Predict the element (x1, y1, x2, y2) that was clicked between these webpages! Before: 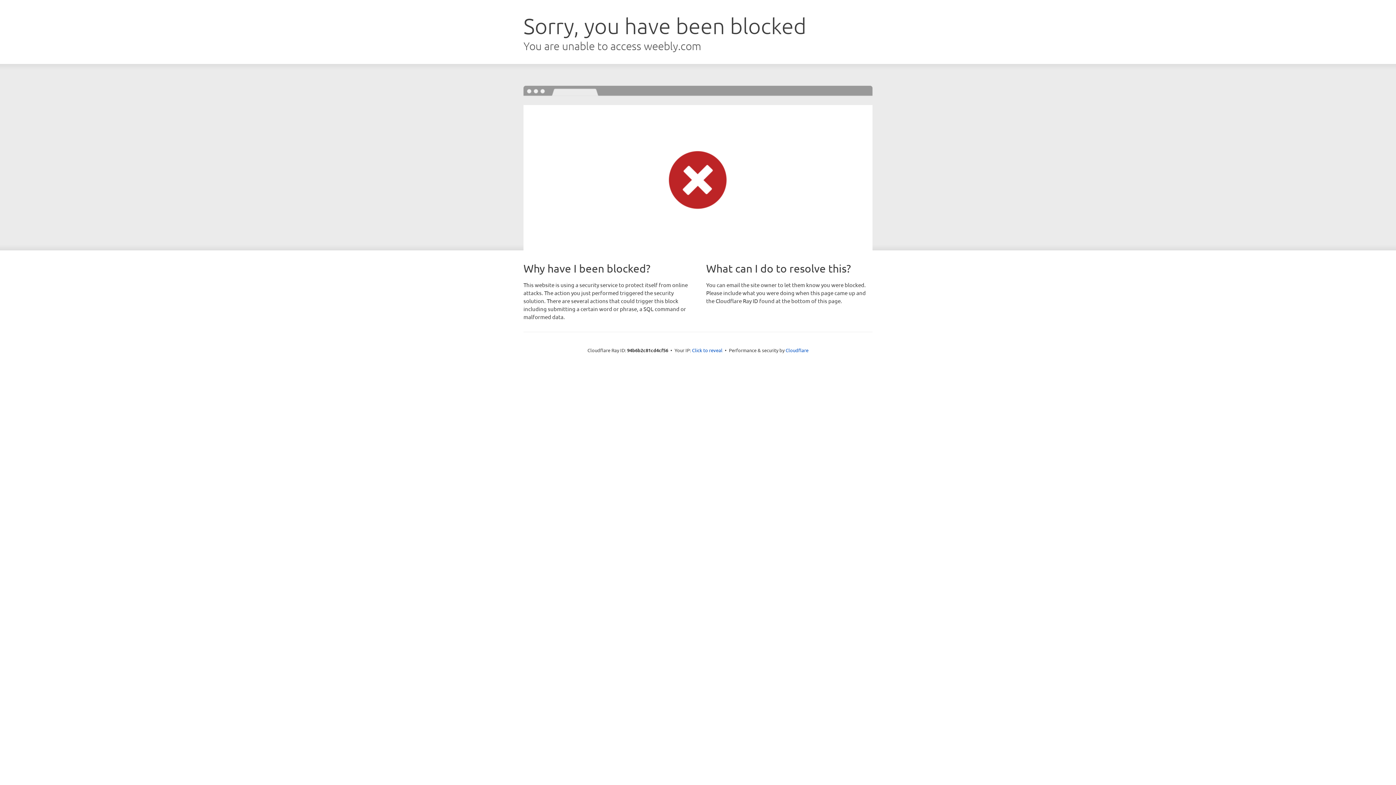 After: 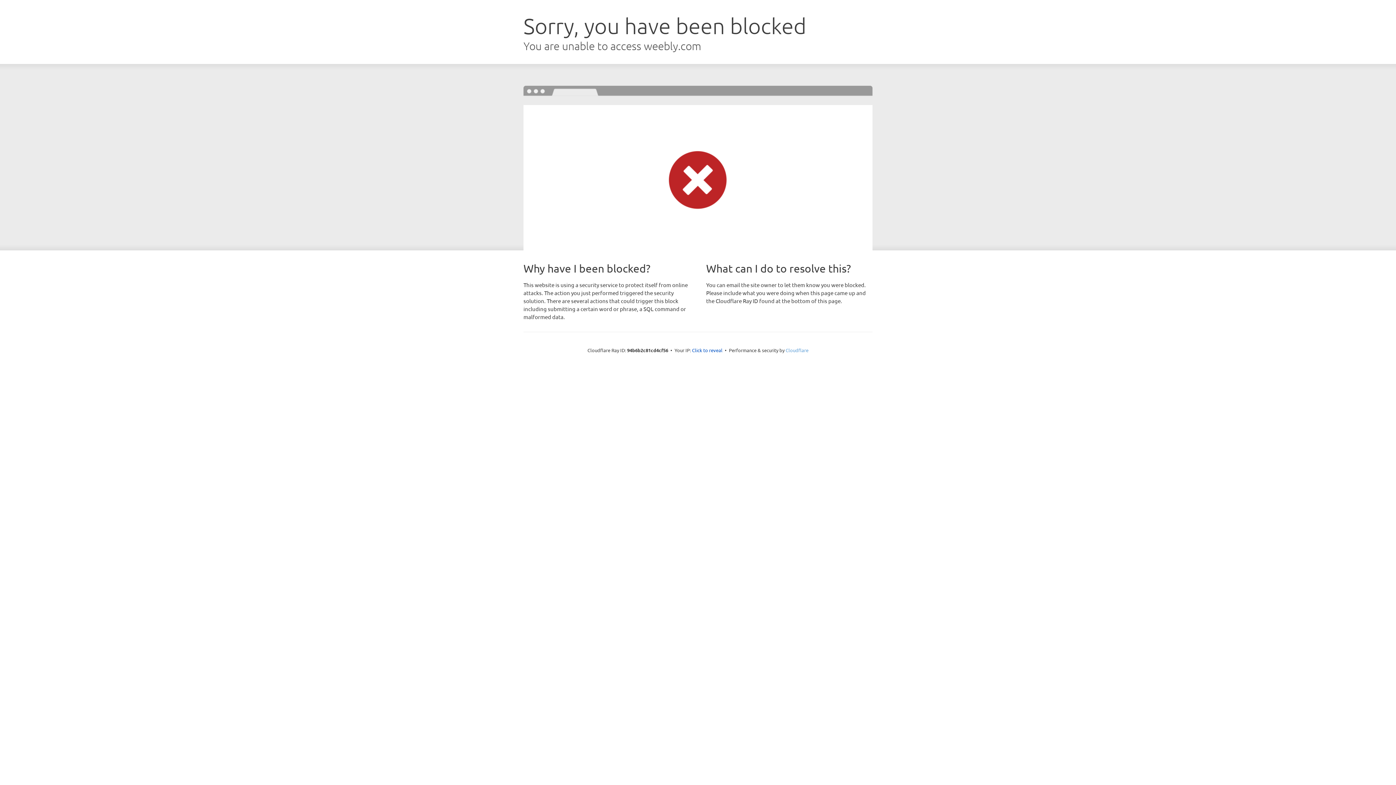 Action: bbox: (785, 347, 808, 353) label: Cloudflare